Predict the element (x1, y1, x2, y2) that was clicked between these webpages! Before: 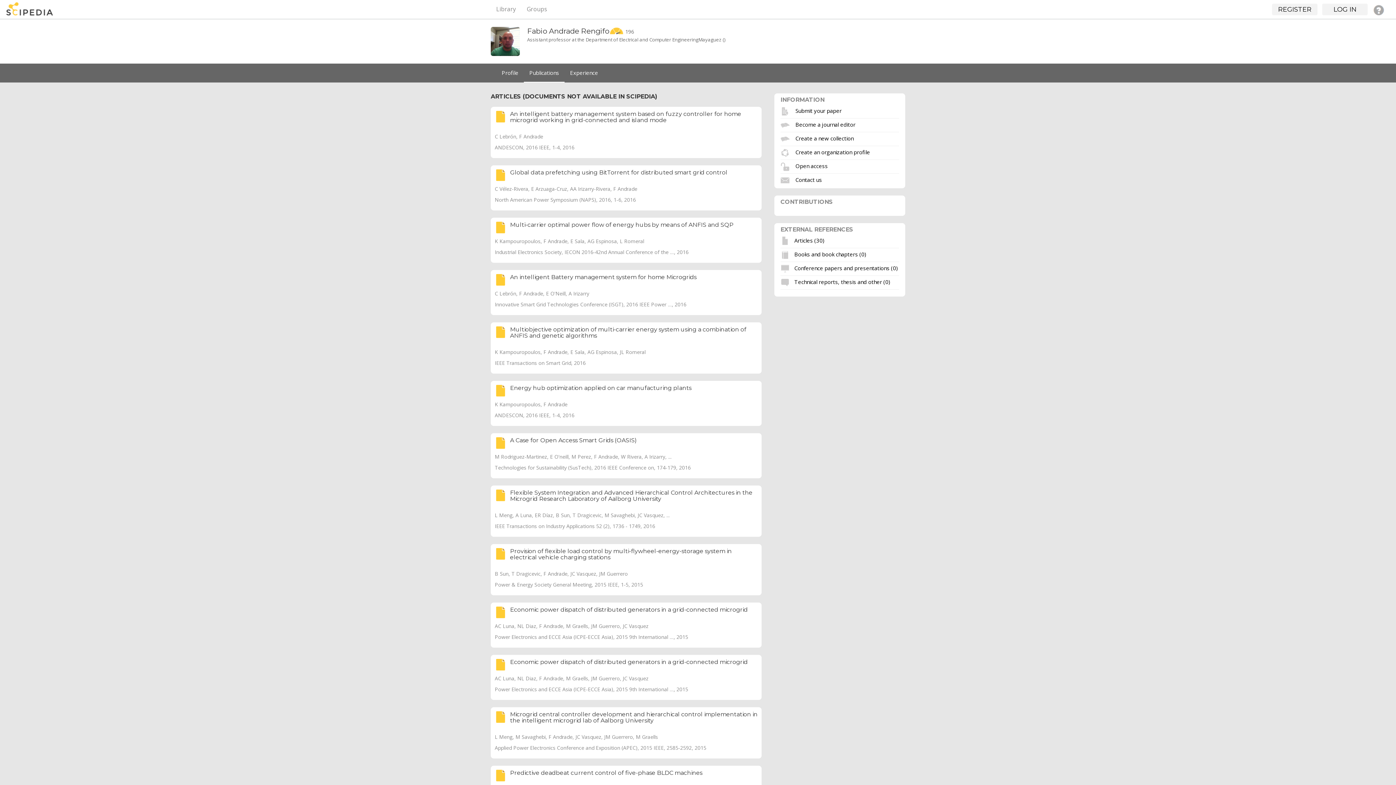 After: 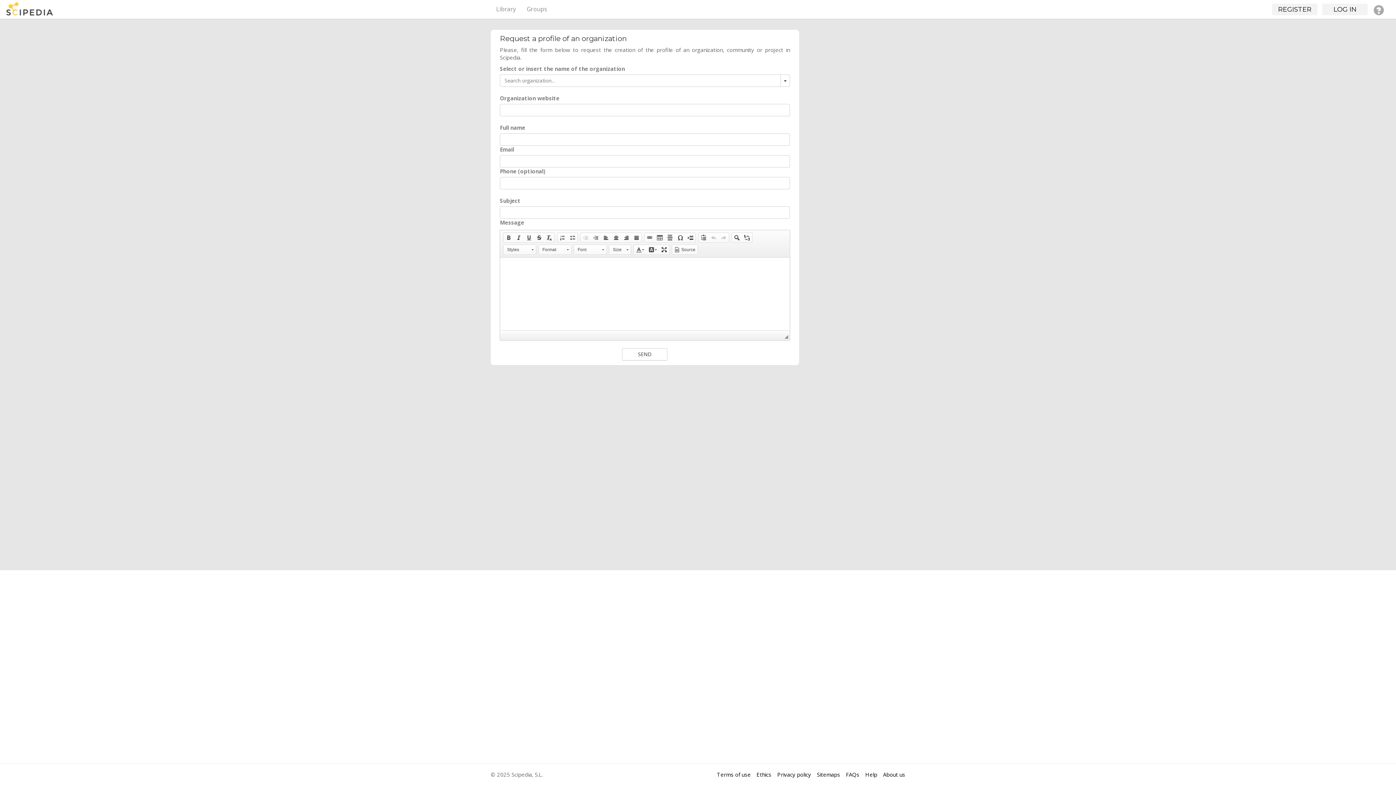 Action: bbox: (780, 148, 789, 155)